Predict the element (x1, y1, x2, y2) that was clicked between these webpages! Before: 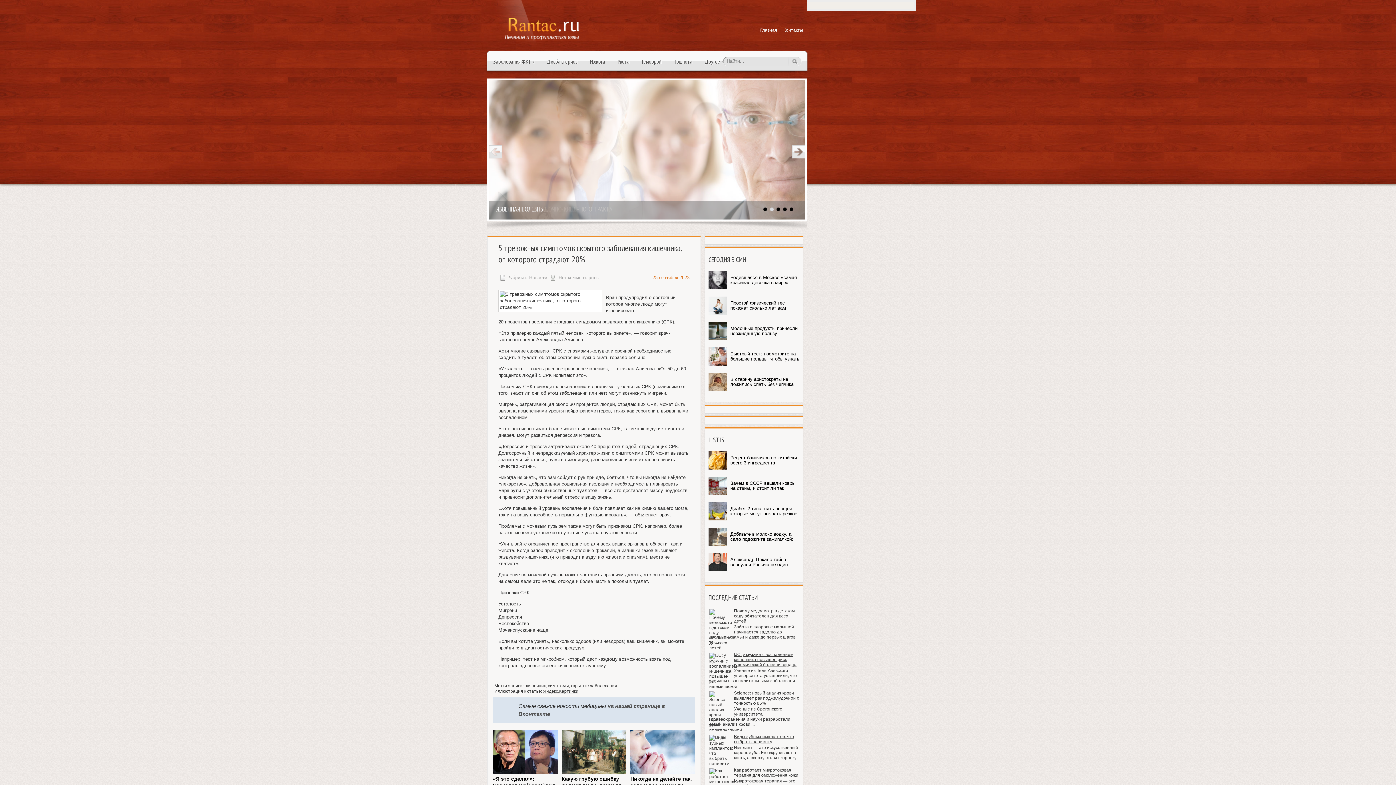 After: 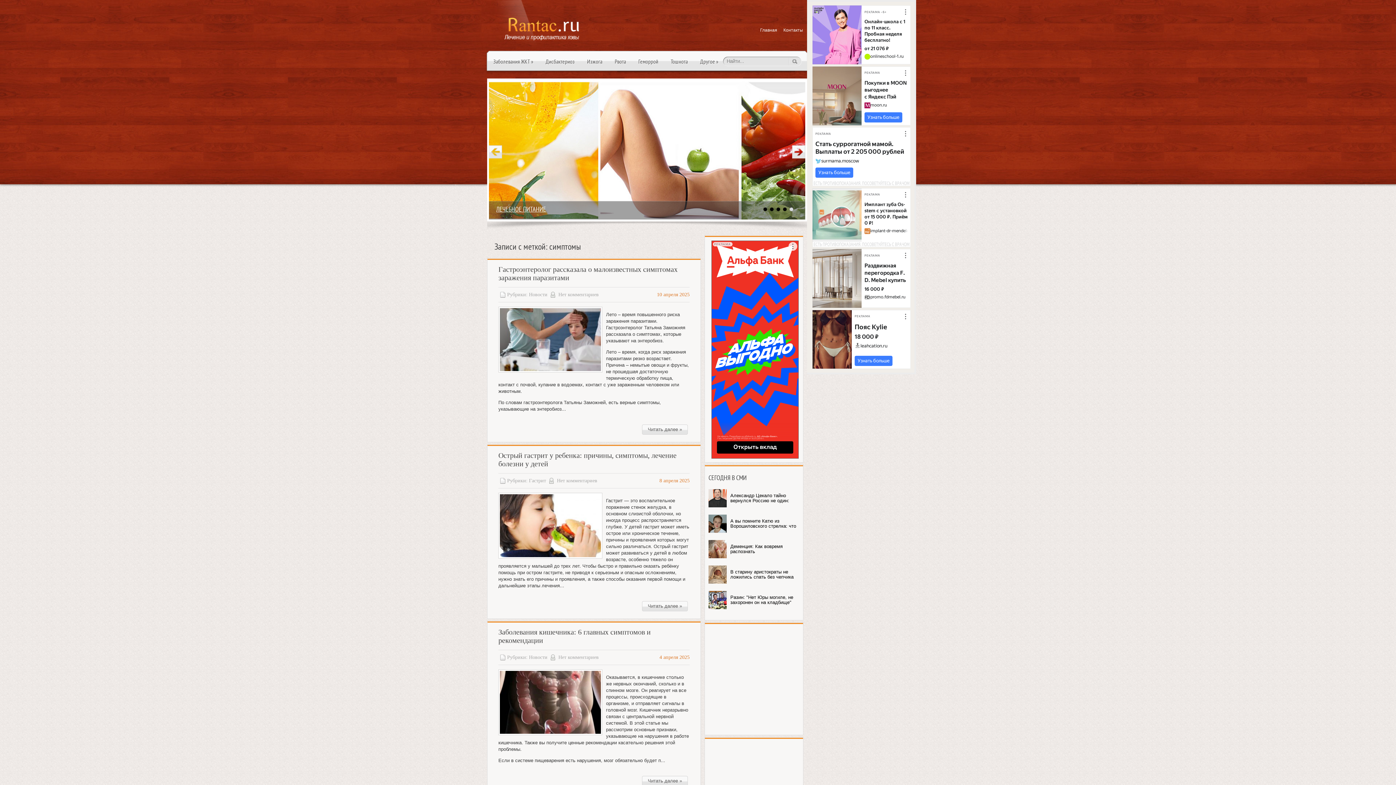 Action: bbox: (548, 683, 569, 688) label: симптомы